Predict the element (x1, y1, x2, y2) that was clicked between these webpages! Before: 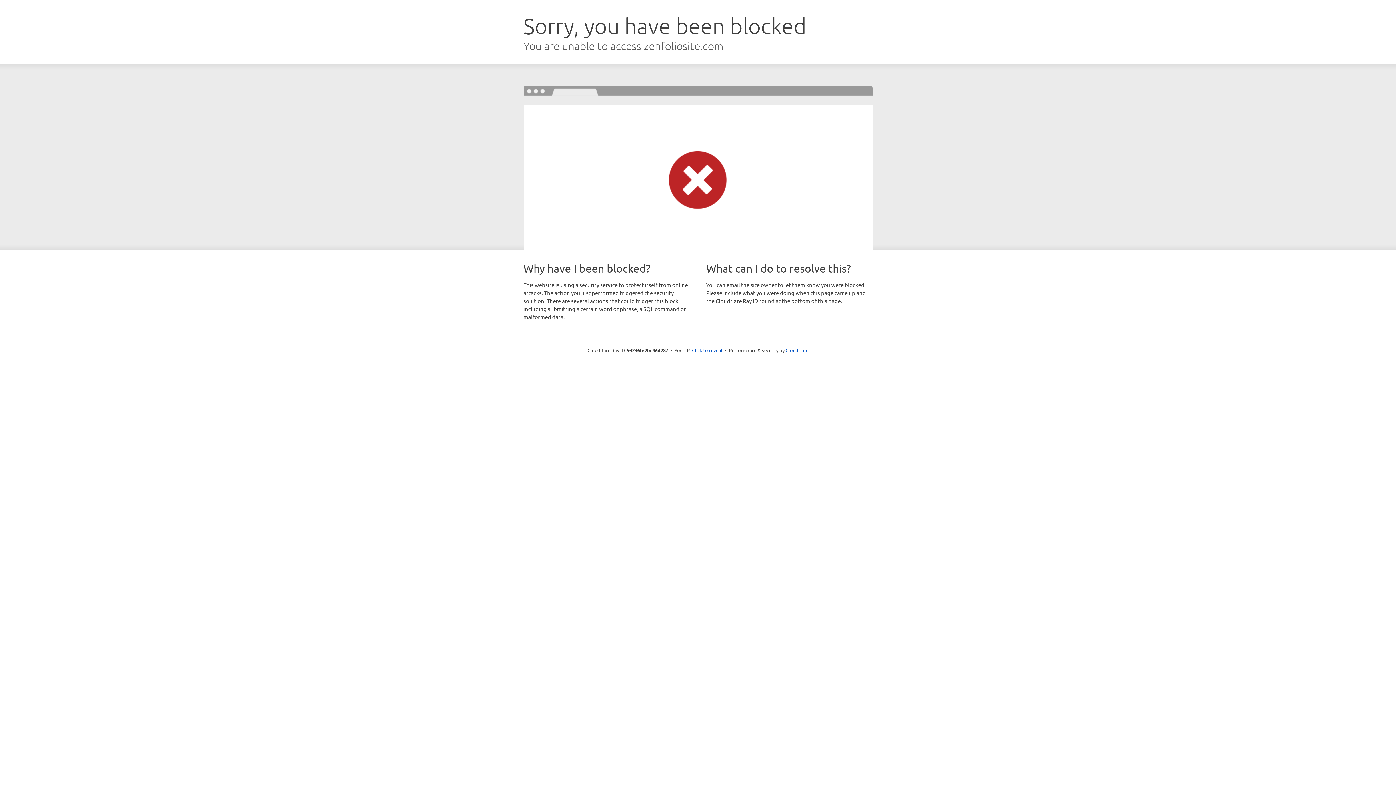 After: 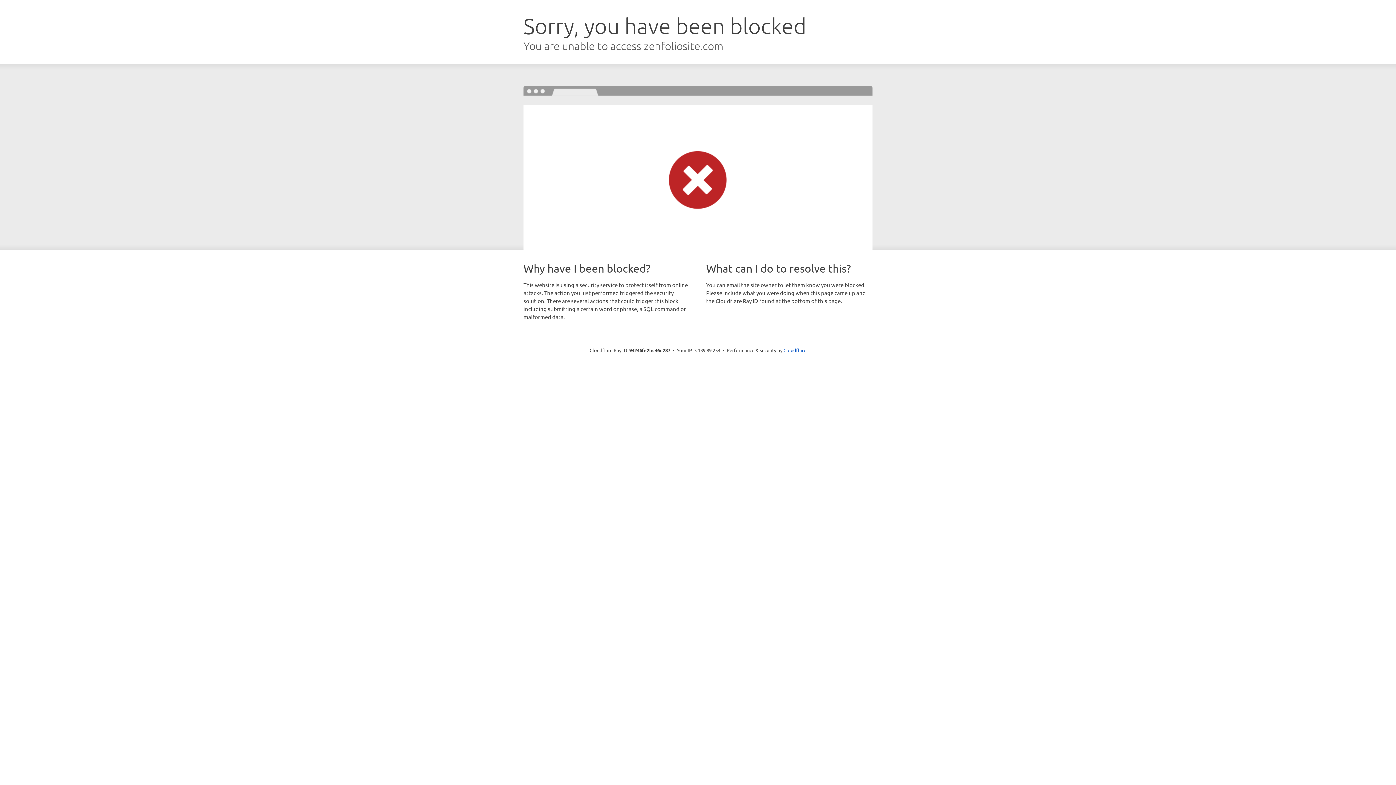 Action: label: Click to reveal bbox: (692, 346, 722, 353)